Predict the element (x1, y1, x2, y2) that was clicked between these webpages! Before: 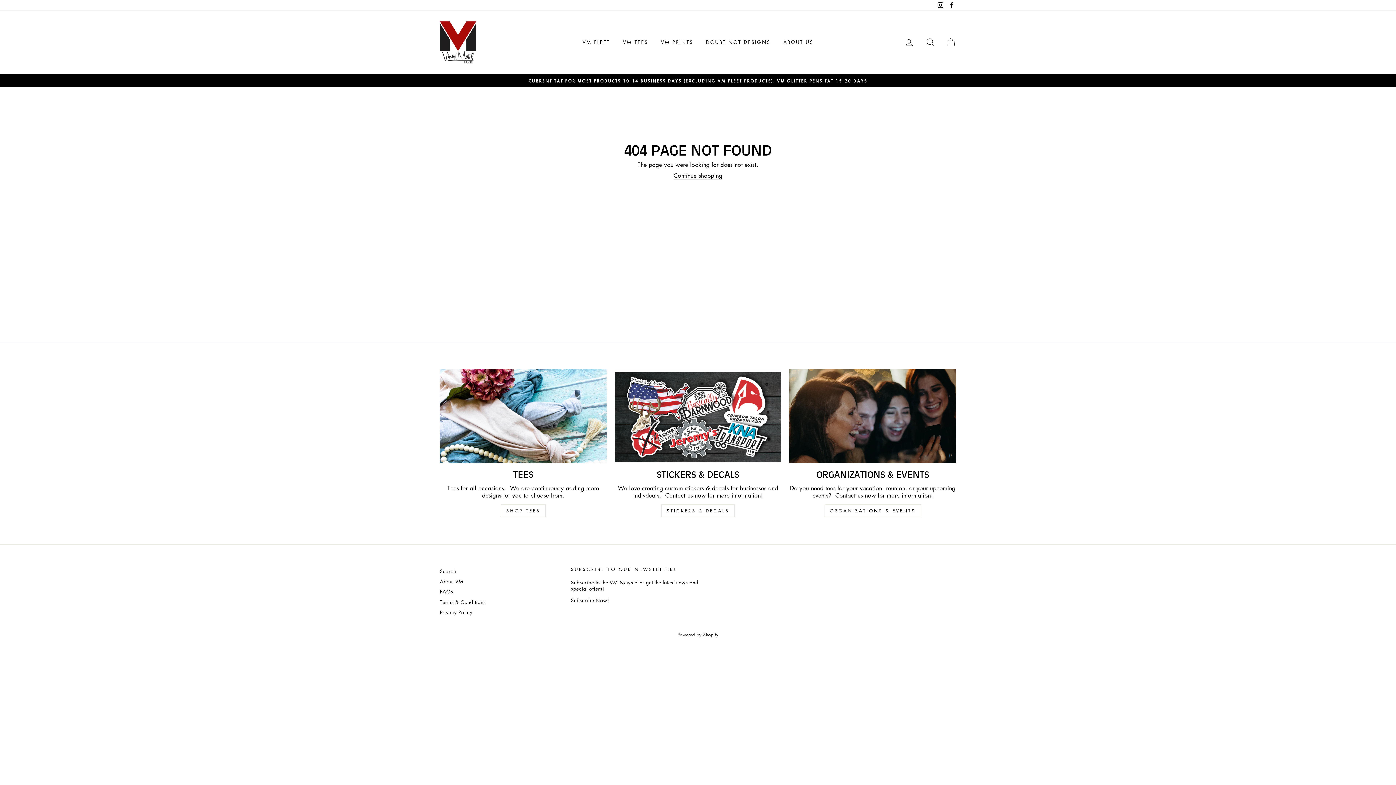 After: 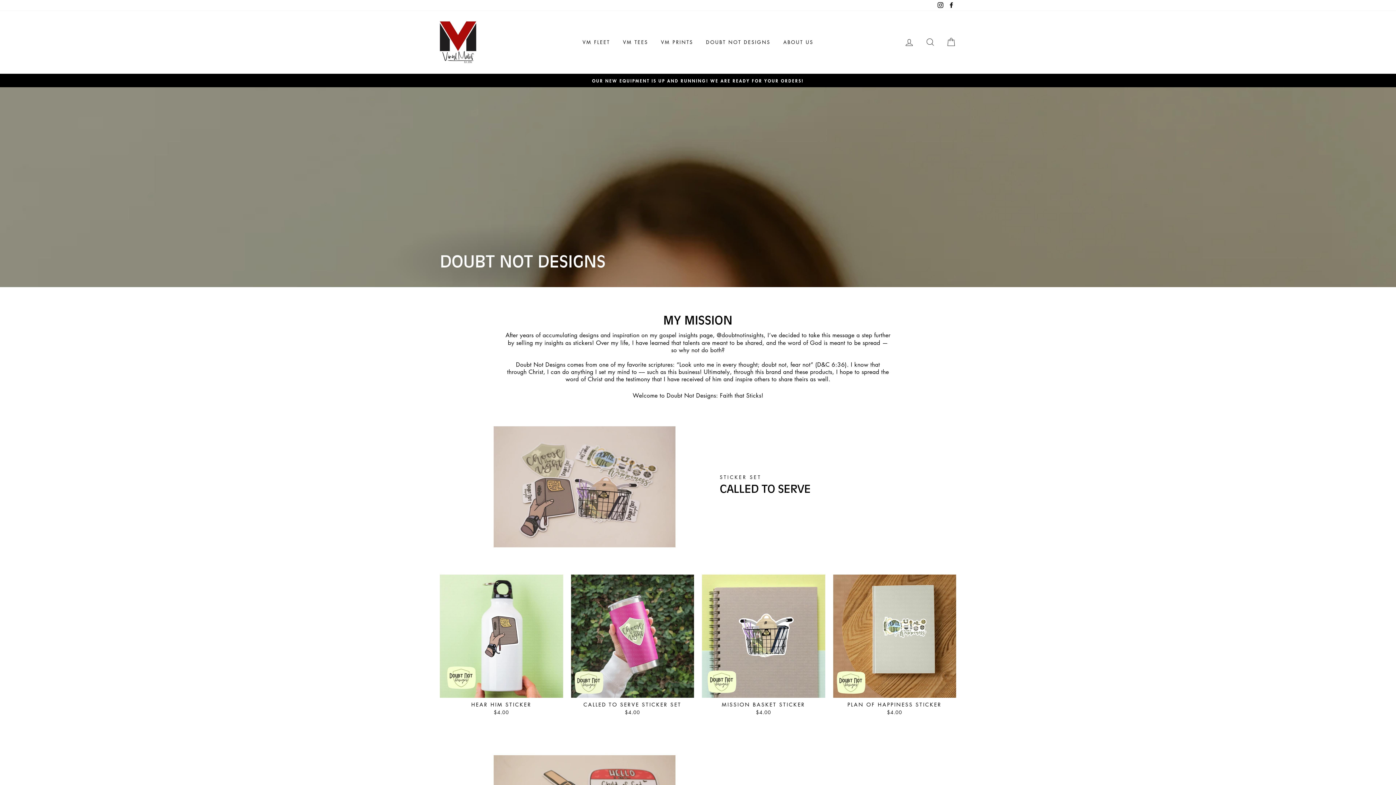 Action: bbox: (700, 36, 776, 47) label: DOUBT NOT DESIGNS